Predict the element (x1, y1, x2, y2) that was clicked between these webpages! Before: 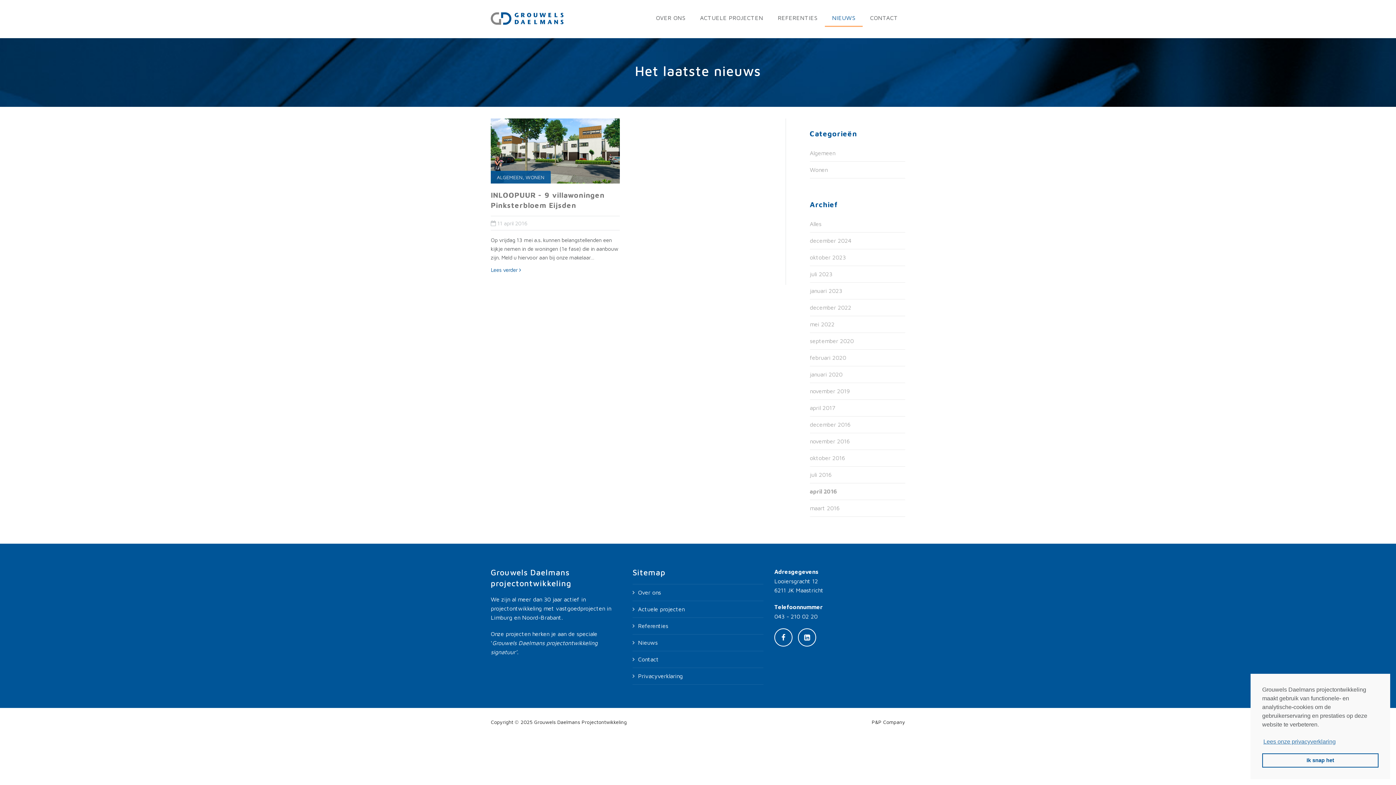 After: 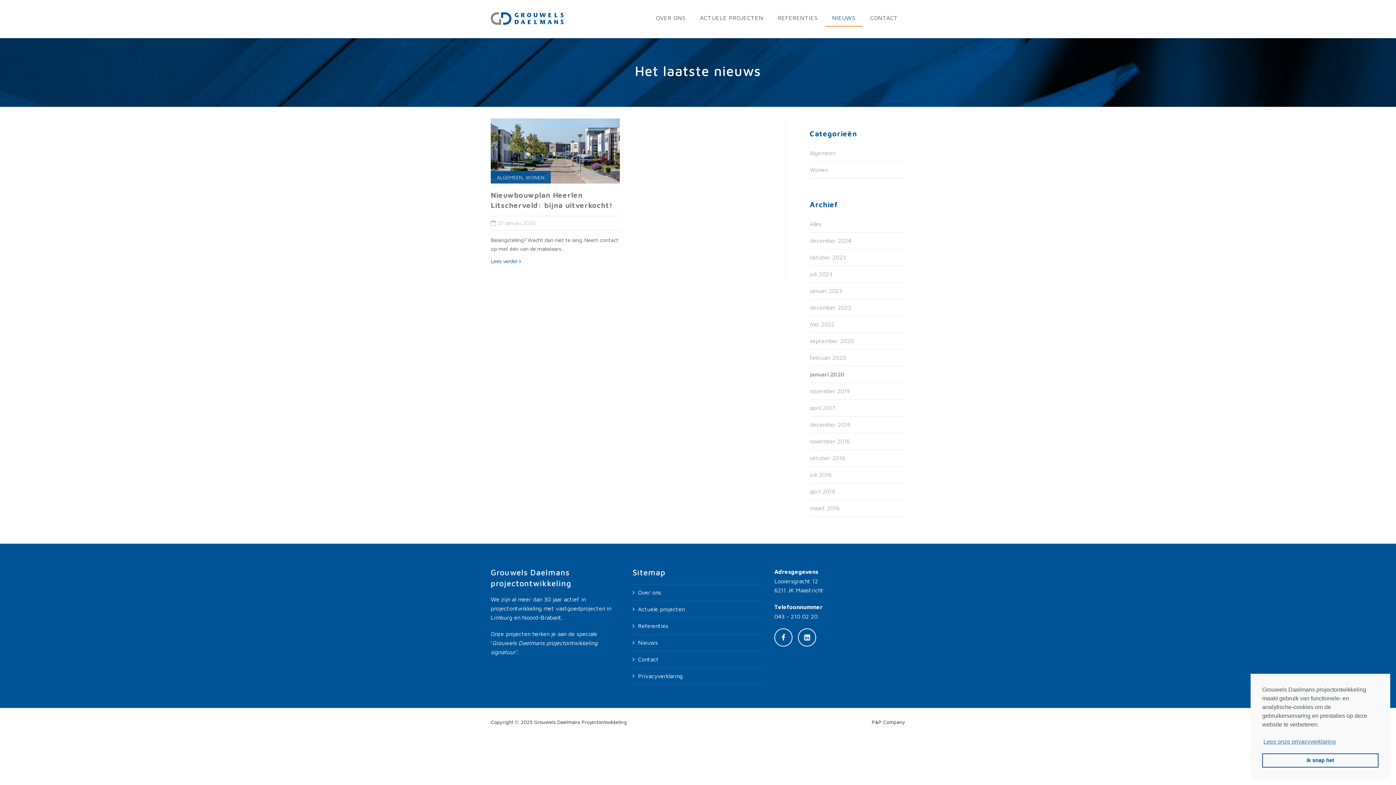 Action: bbox: (810, 371, 842, 377) label: januari 2020